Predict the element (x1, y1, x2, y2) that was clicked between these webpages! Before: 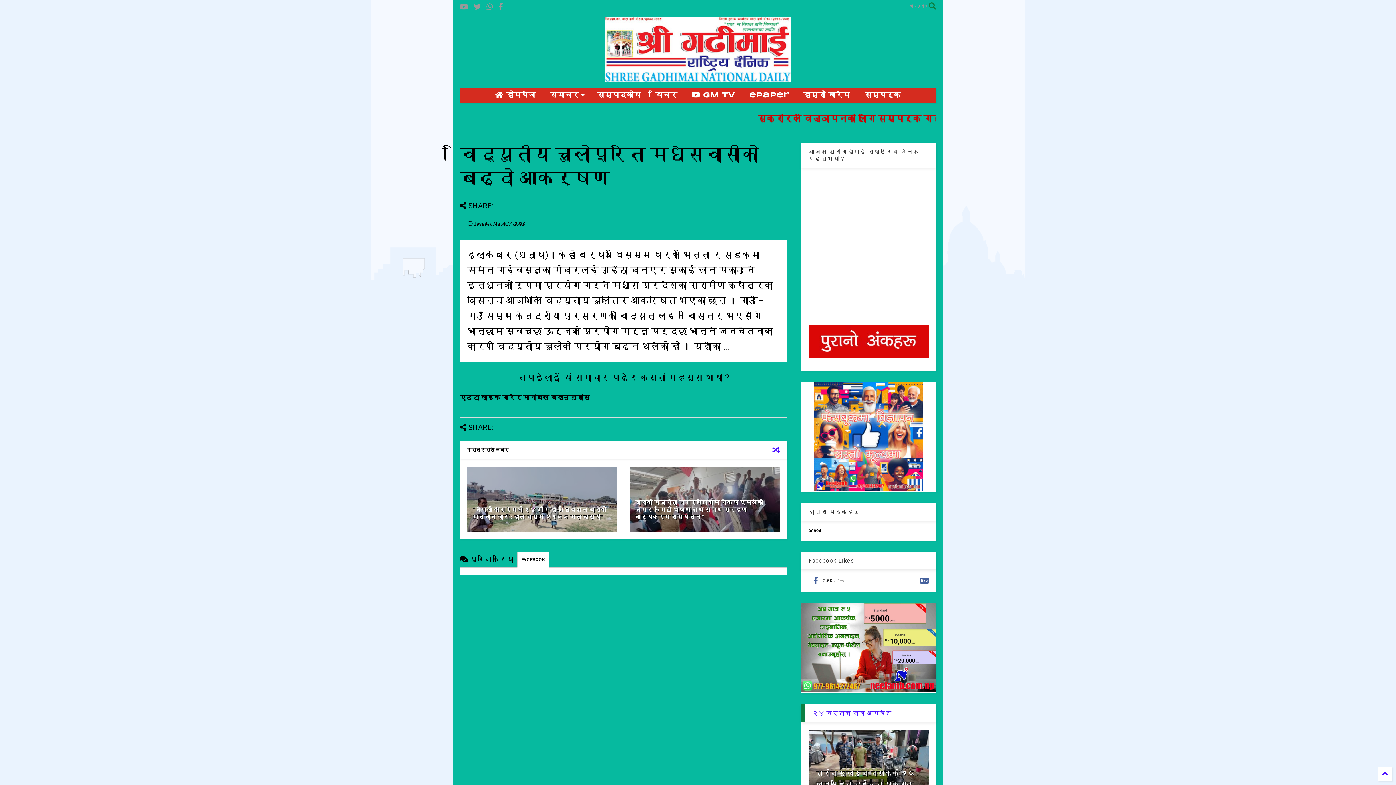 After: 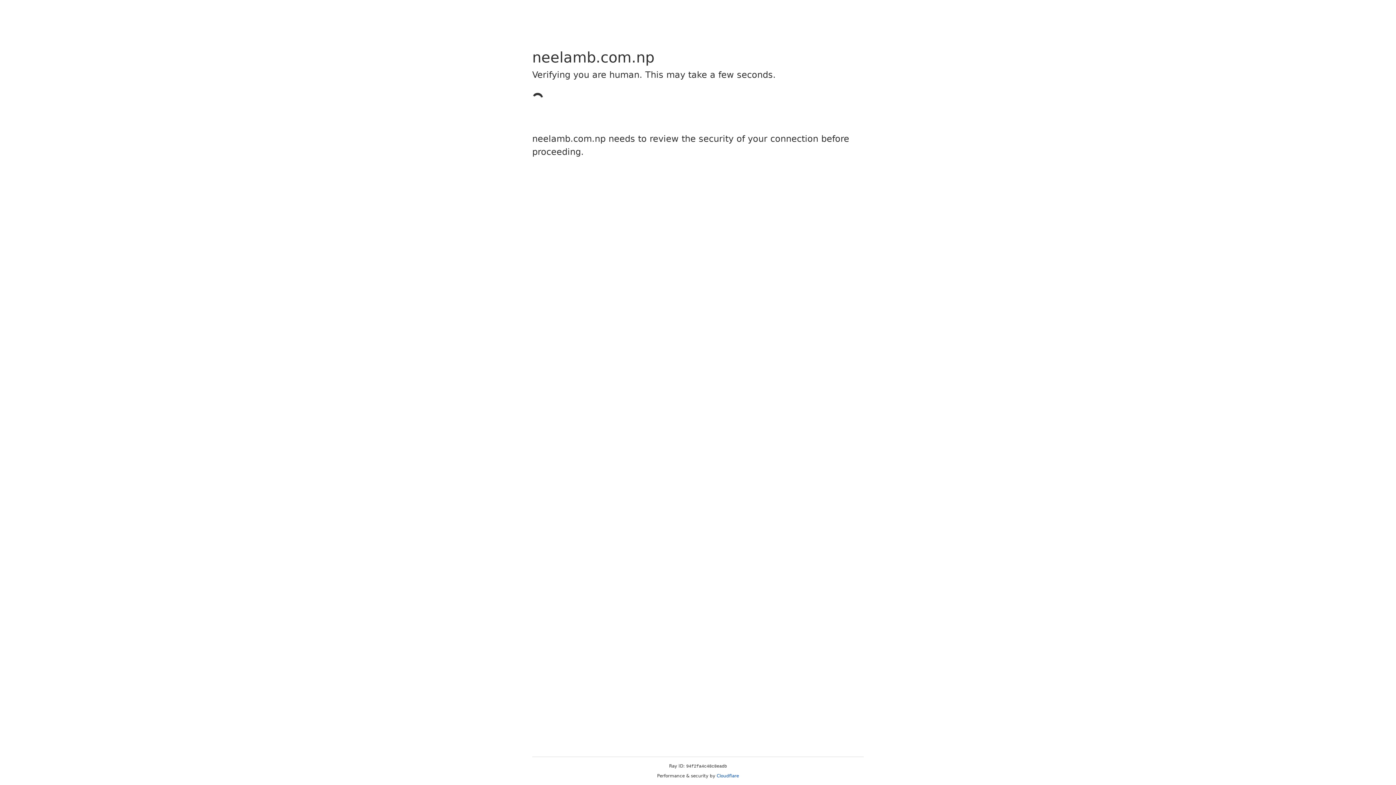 Action: bbox: (801, 688, 936, 693)